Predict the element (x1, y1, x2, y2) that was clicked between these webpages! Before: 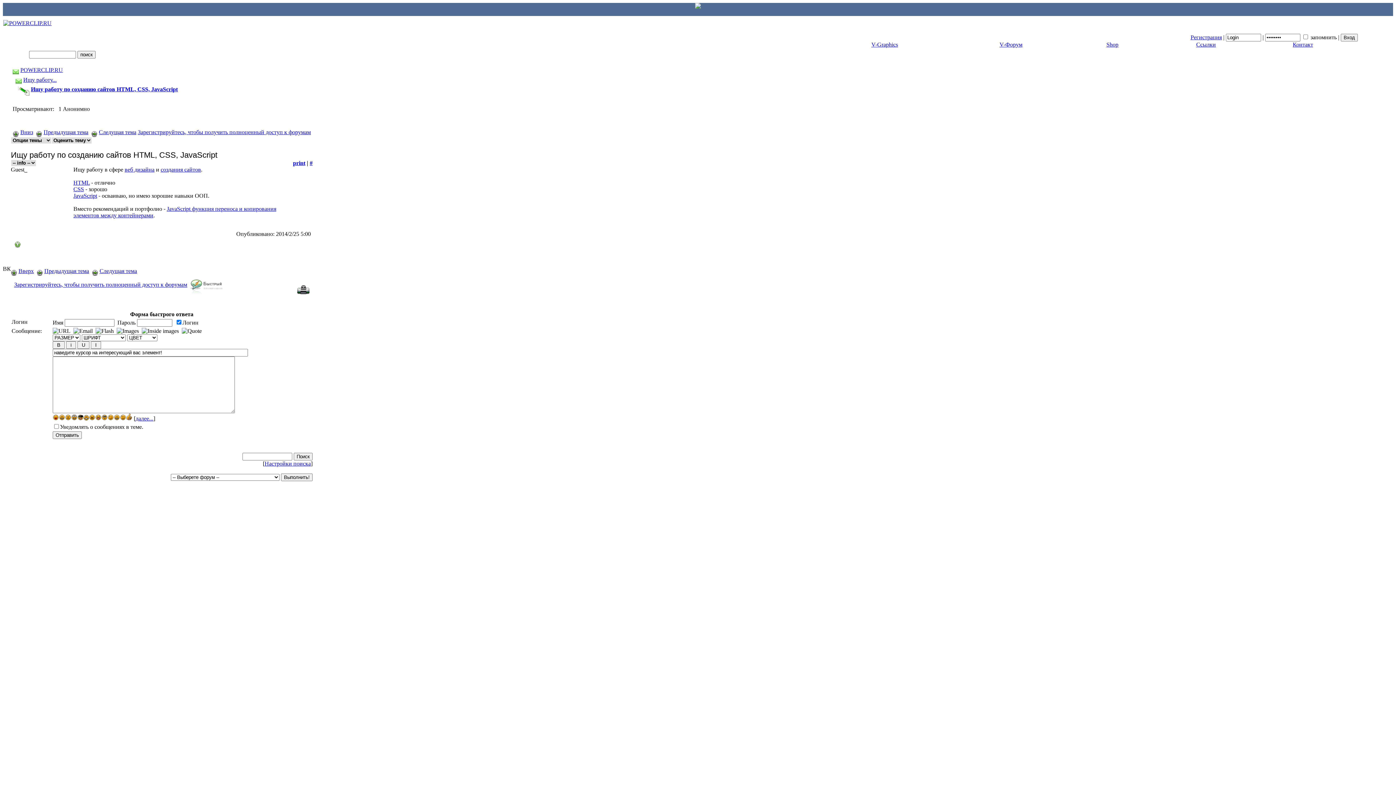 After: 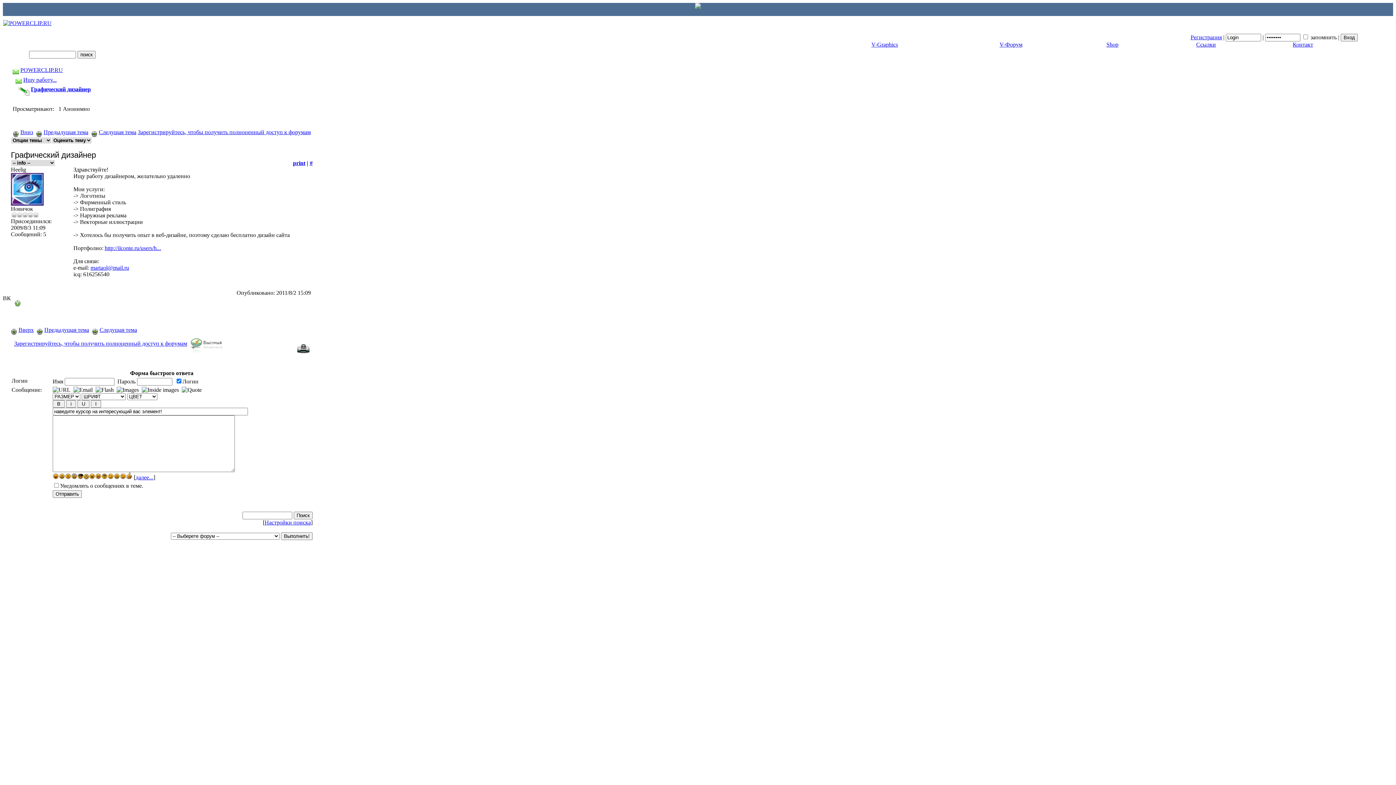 Action: bbox: (43, 129, 88, 135) label: Предыдущая тема